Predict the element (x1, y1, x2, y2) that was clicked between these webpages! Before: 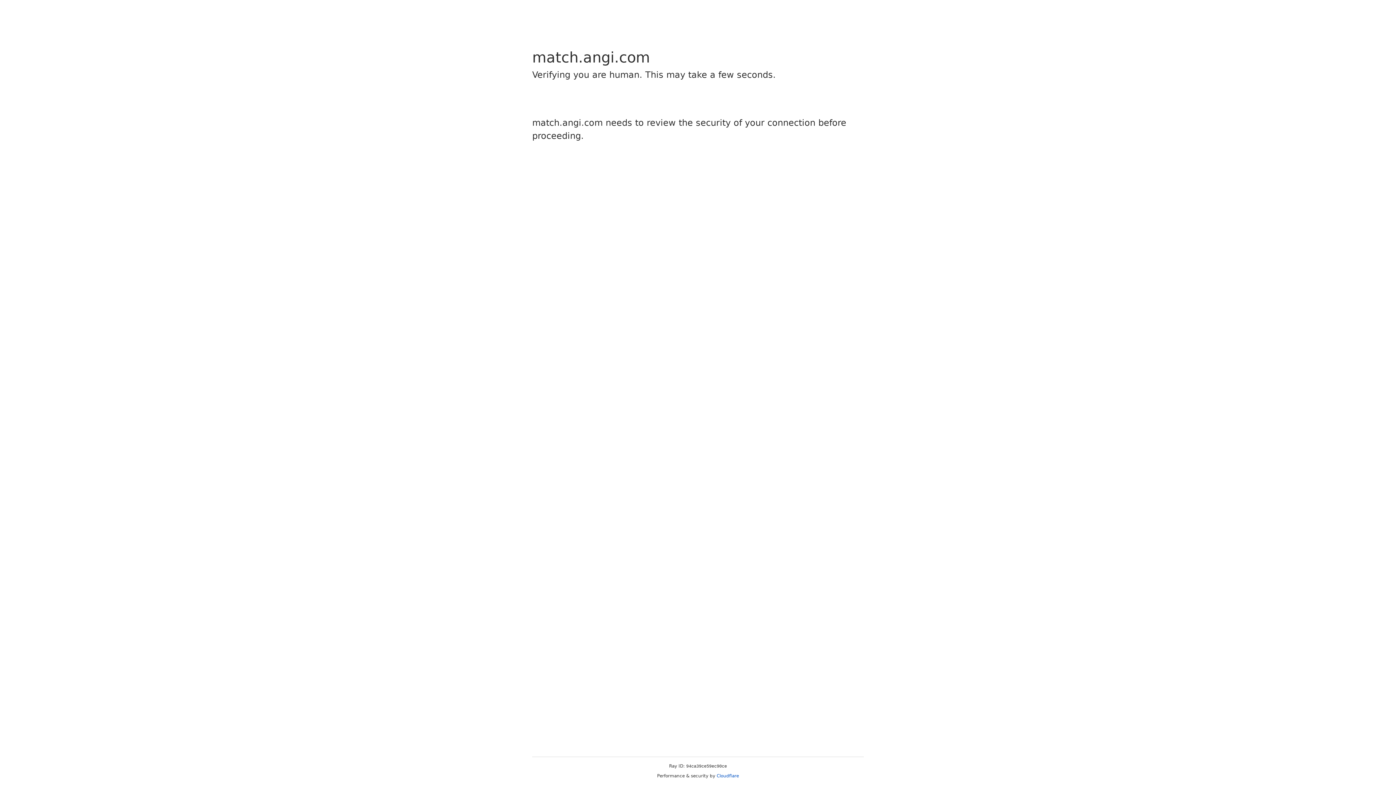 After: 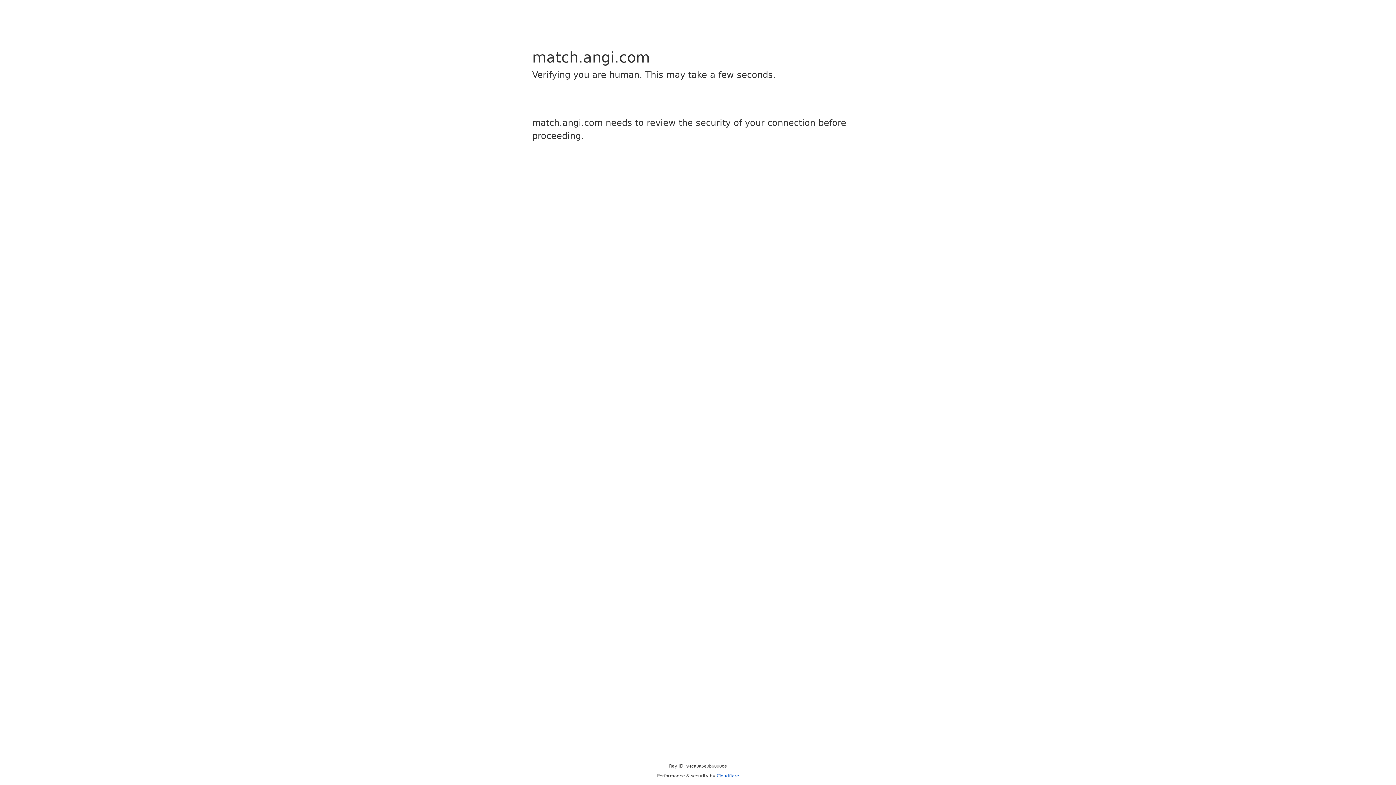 Action: bbox: (716, 773, 739, 778) label: Cloudflare